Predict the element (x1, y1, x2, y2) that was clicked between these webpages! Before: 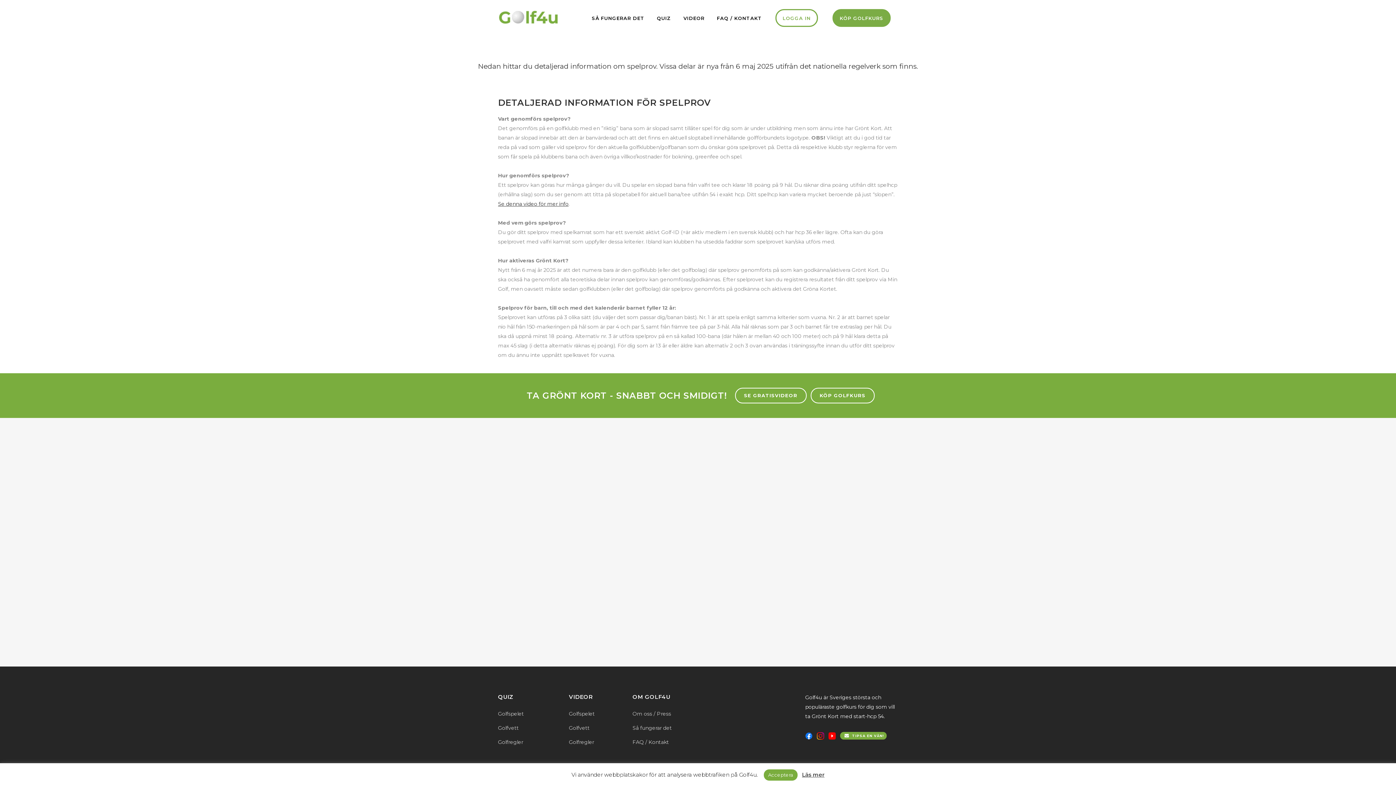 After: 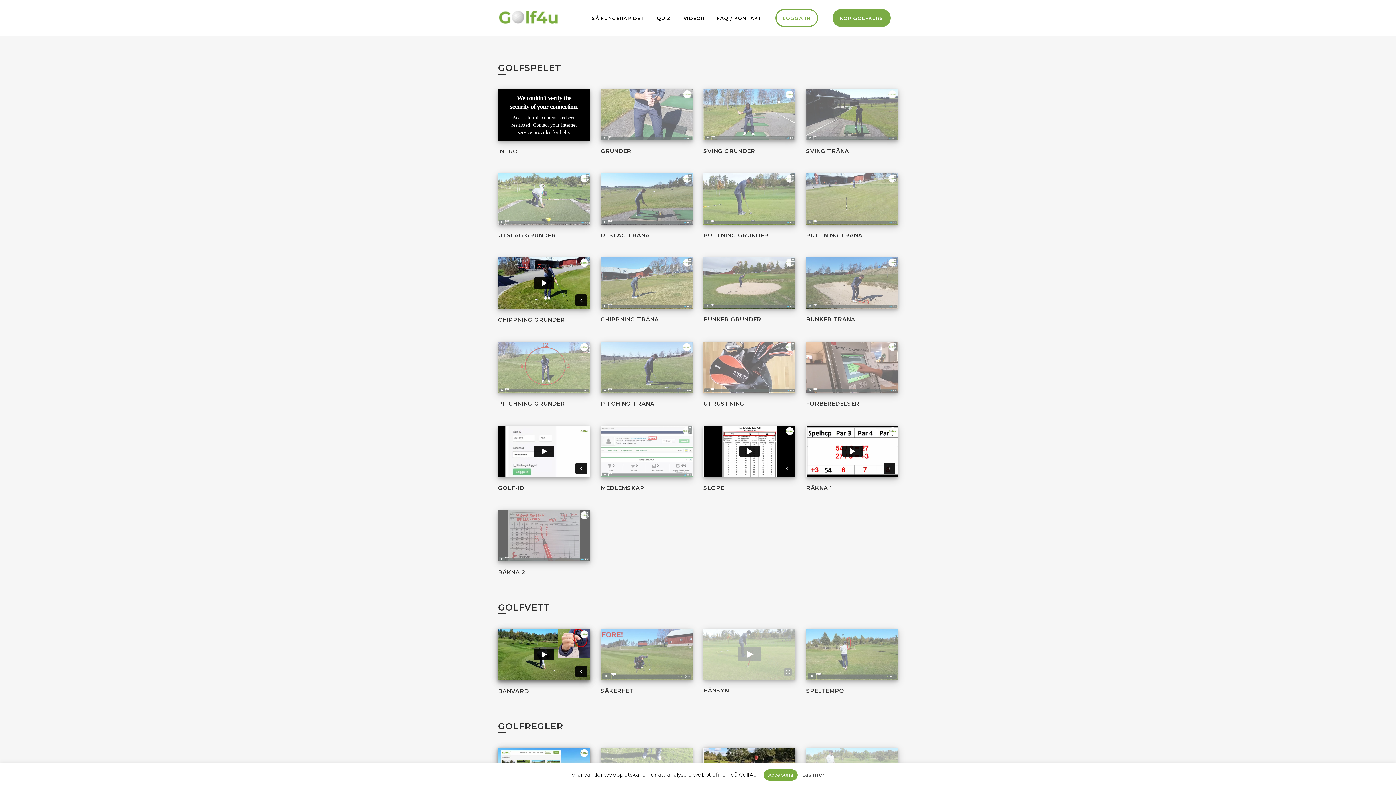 Action: label: VIDEOR bbox: (677, 0, 710, 36)